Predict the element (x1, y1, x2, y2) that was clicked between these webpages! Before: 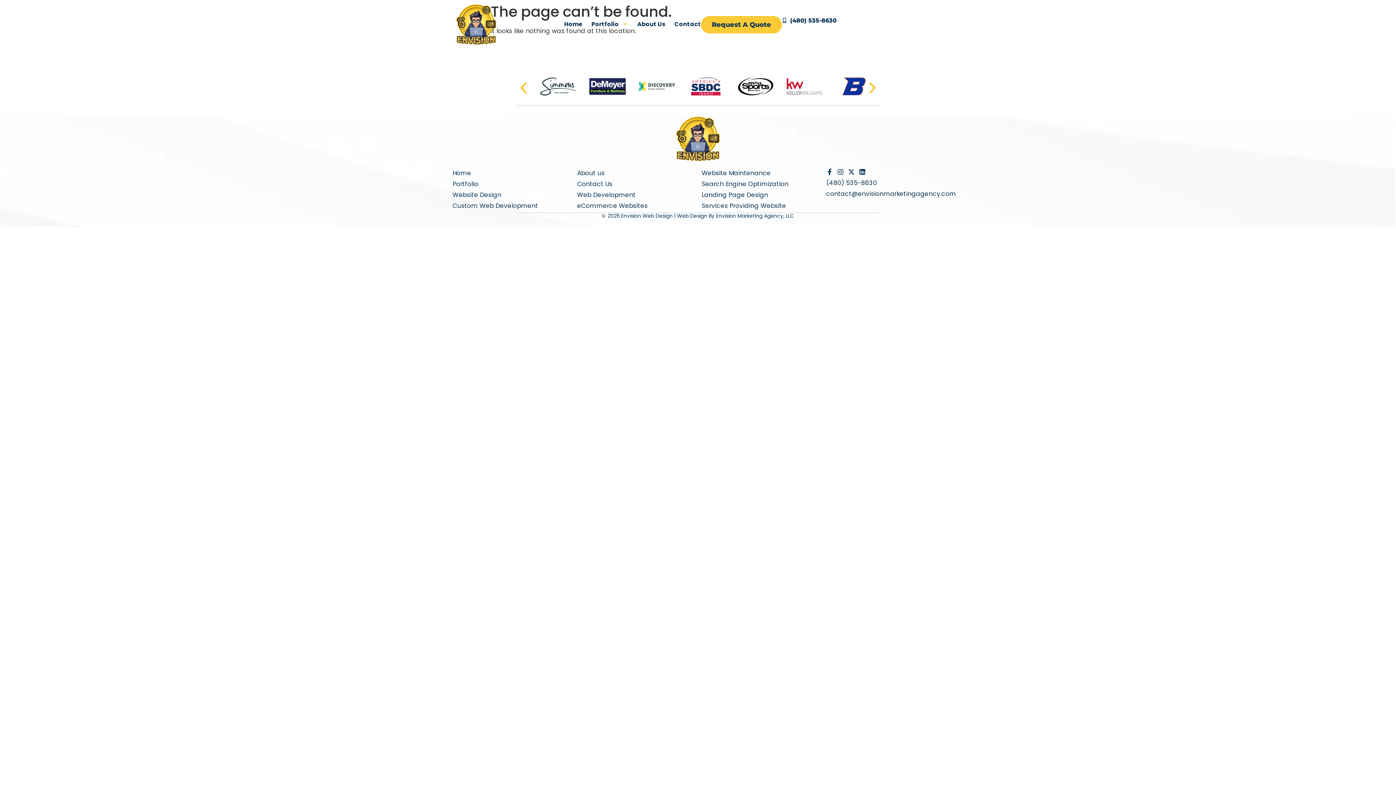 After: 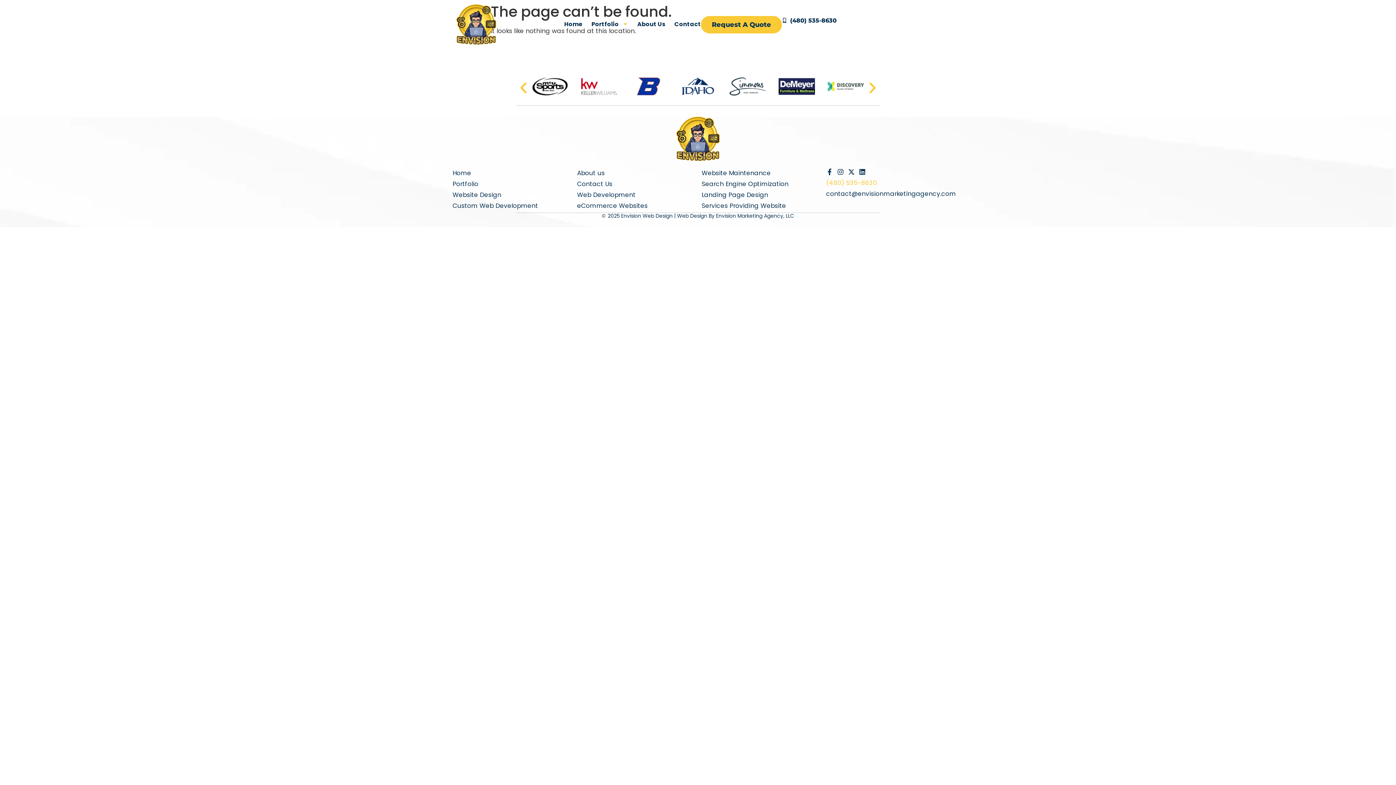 Action: bbox: (826, 178, 943, 188) label: (480) 535-8630